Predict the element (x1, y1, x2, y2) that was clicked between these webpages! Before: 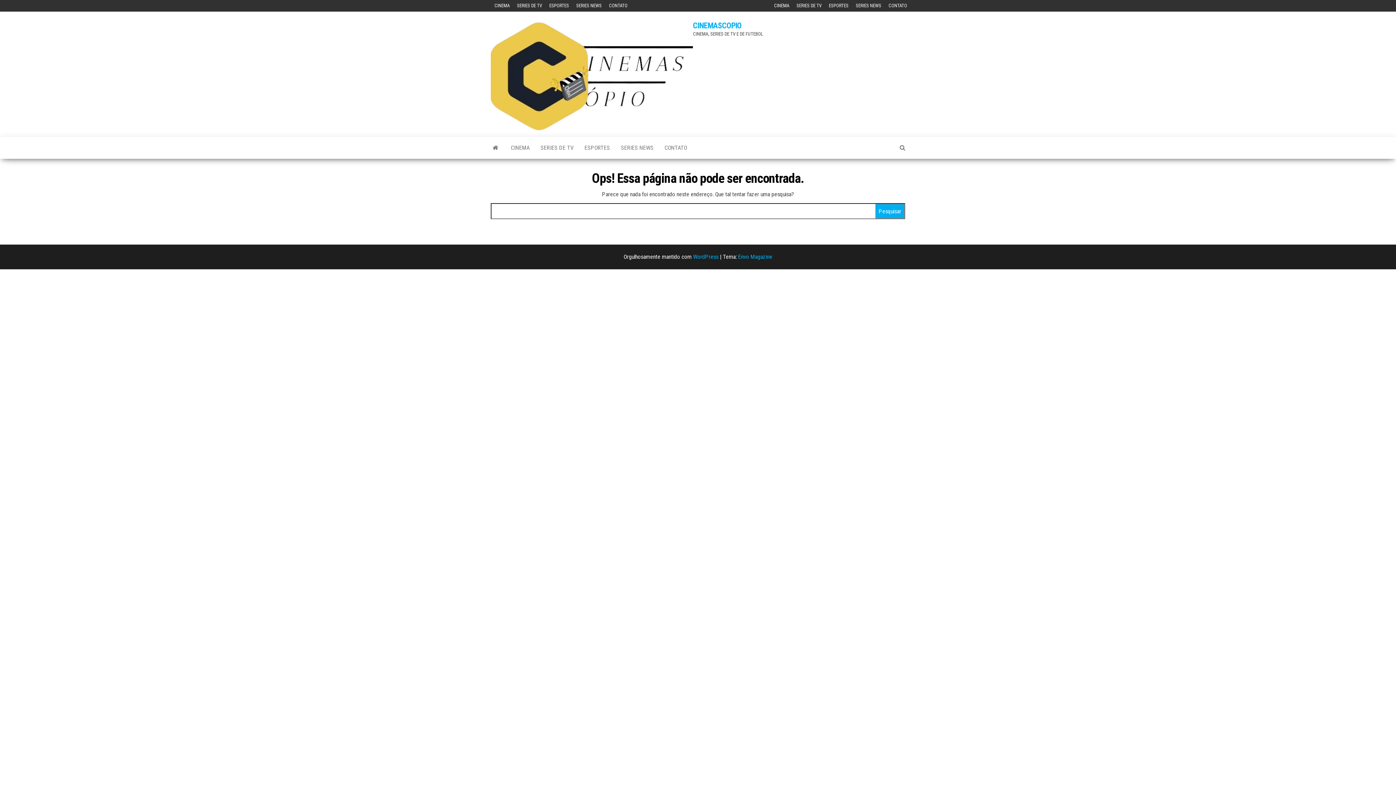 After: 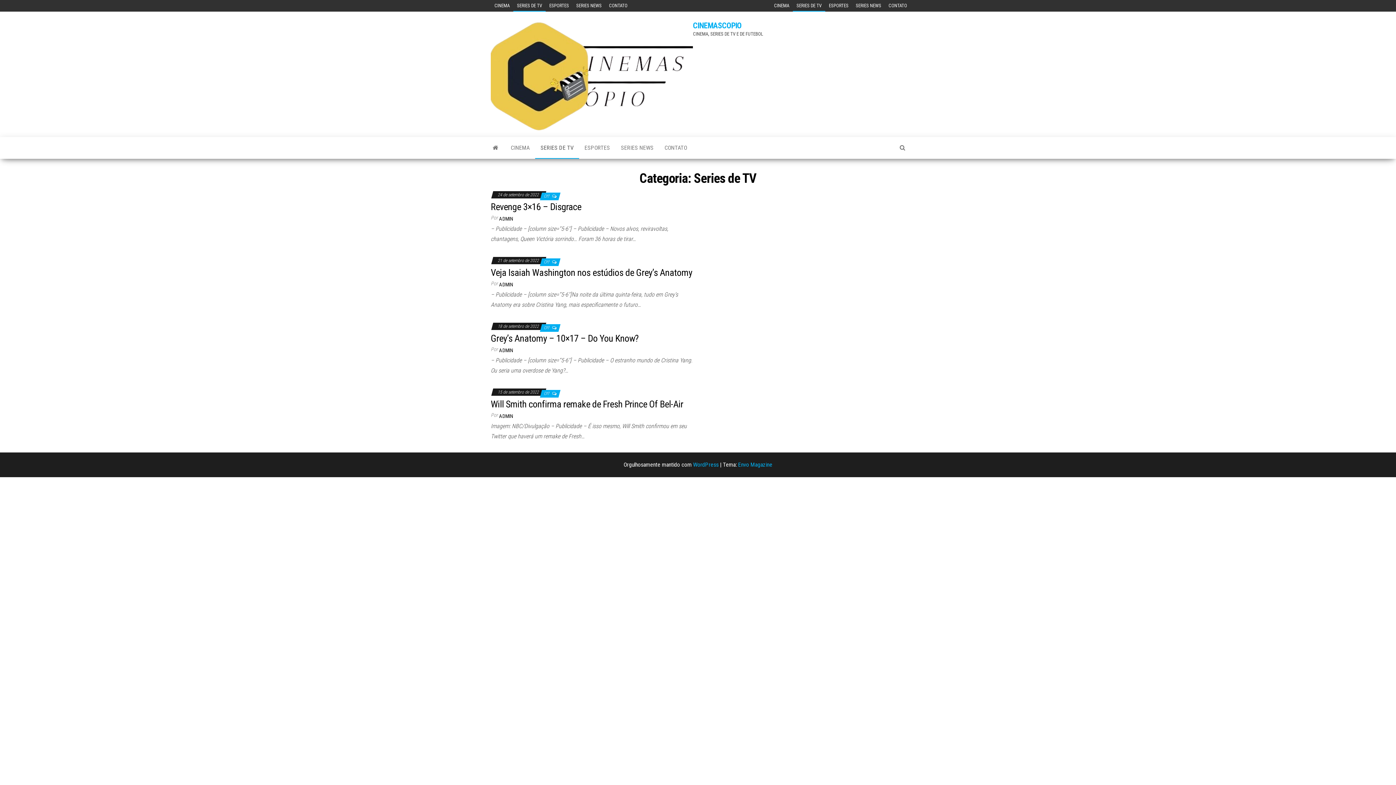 Action: label: SERIES DE TV bbox: (513, 0, 545, 11)